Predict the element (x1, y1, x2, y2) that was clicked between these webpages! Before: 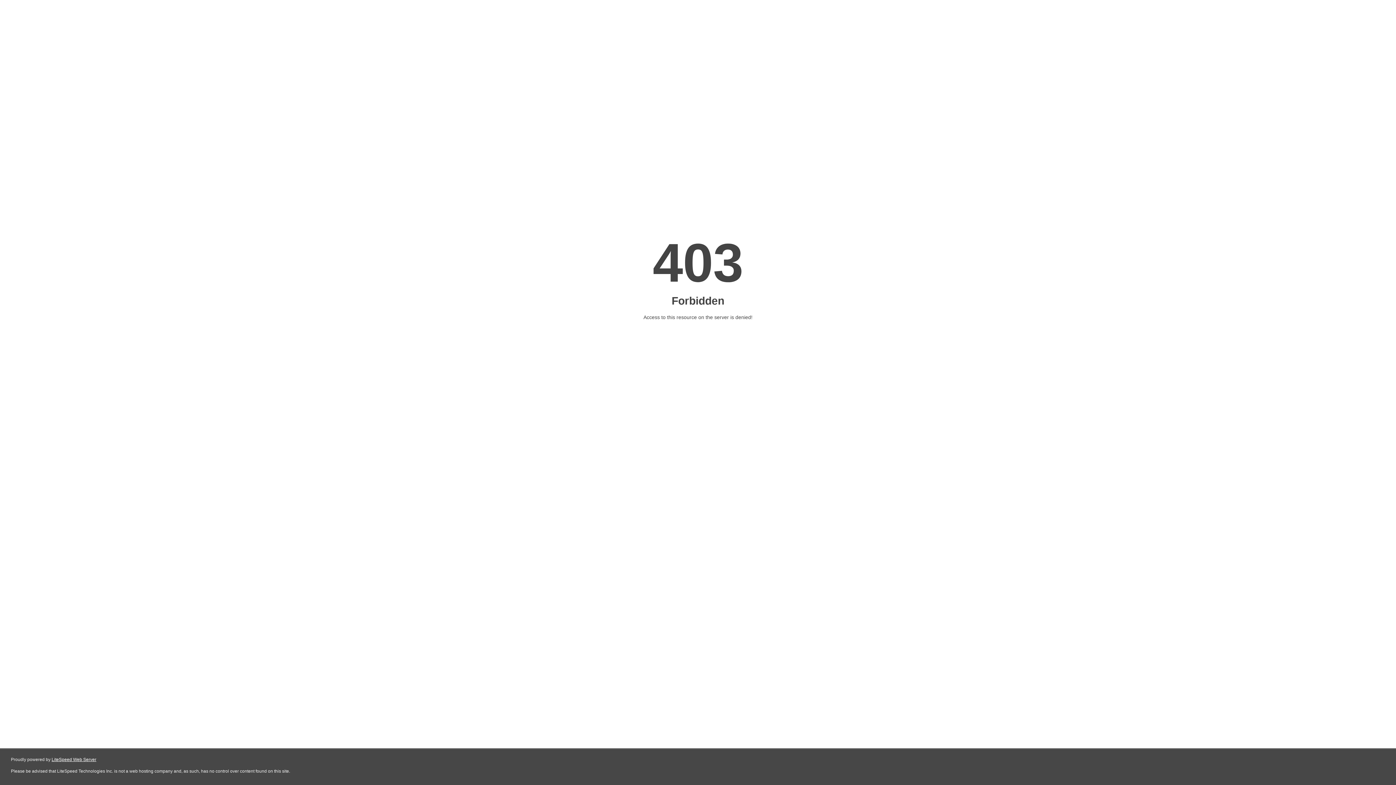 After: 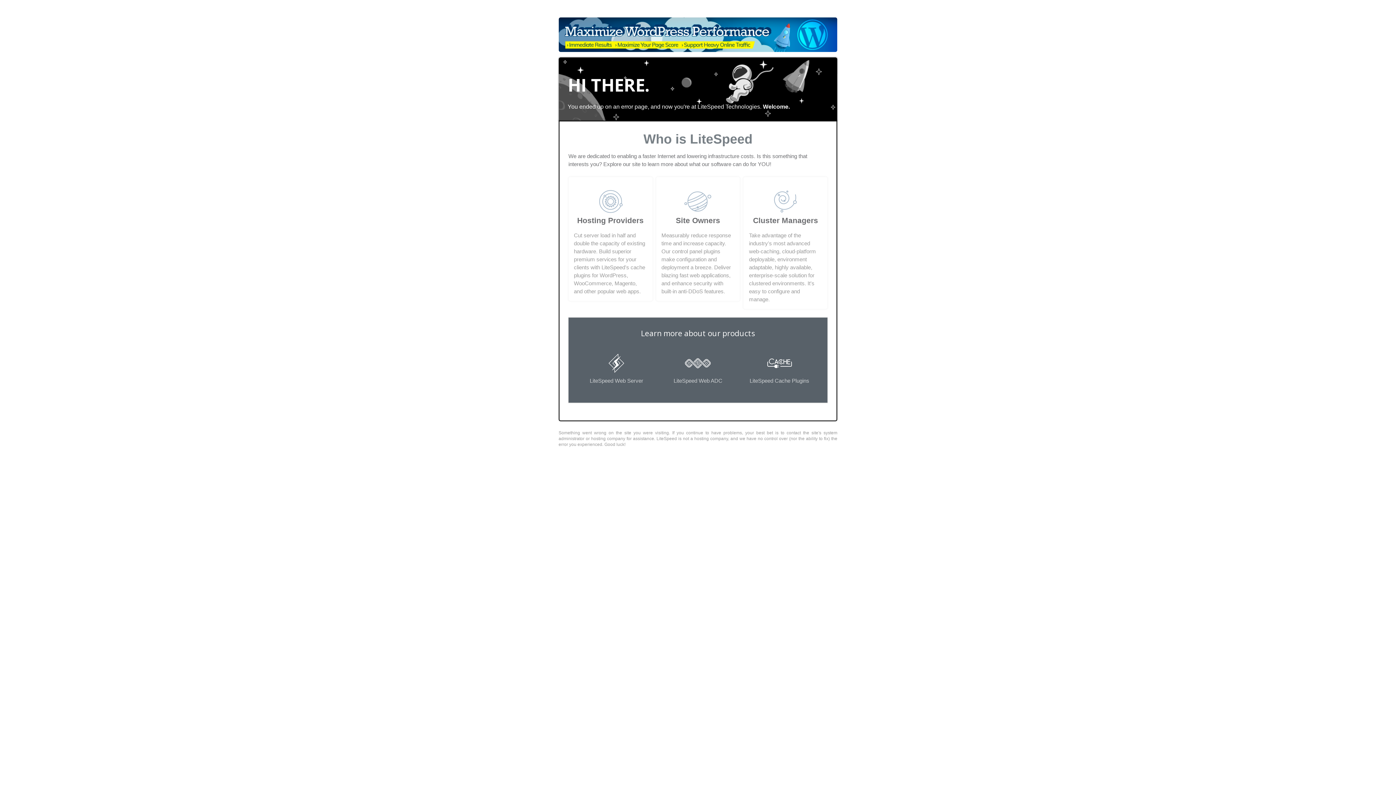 Action: bbox: (51, 757, 96, 762) label: LiteSpeed Web Server